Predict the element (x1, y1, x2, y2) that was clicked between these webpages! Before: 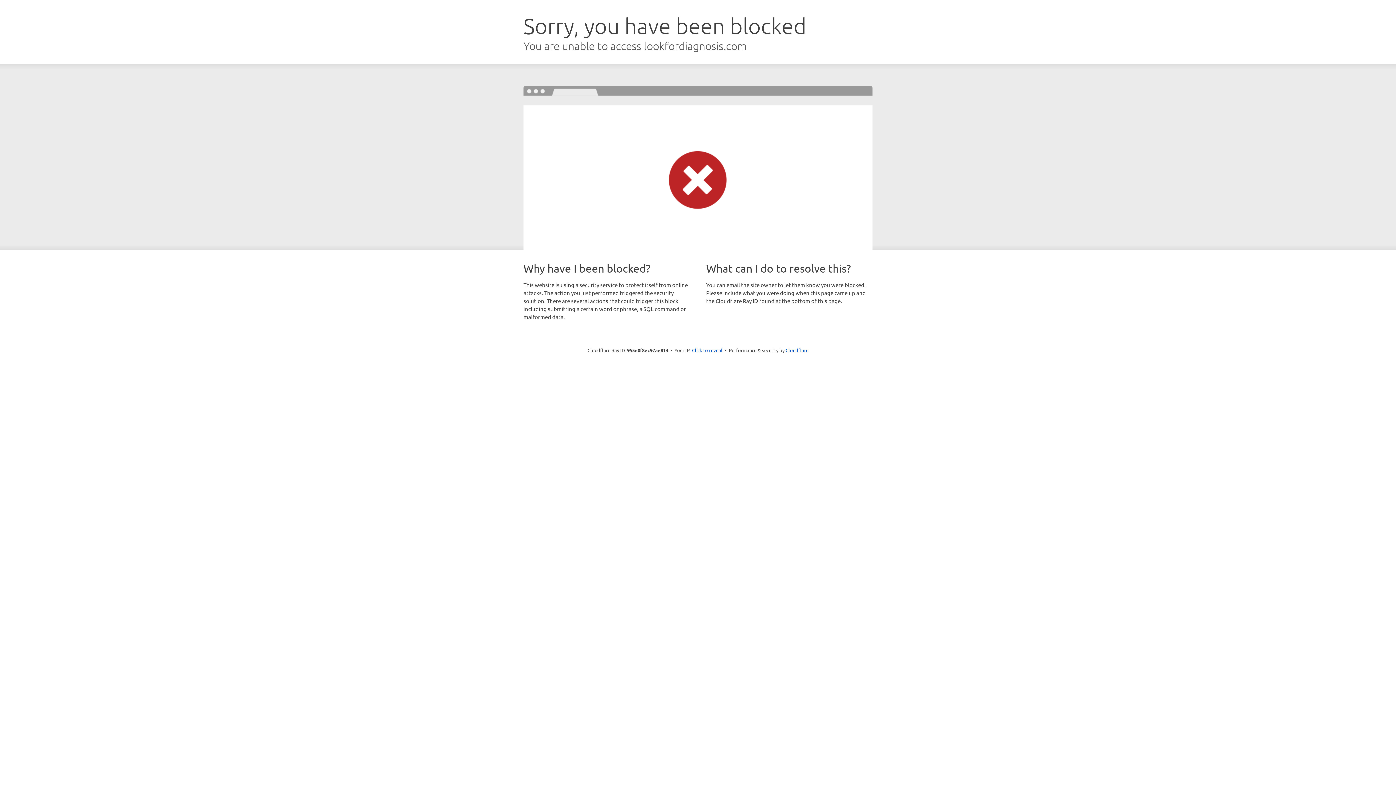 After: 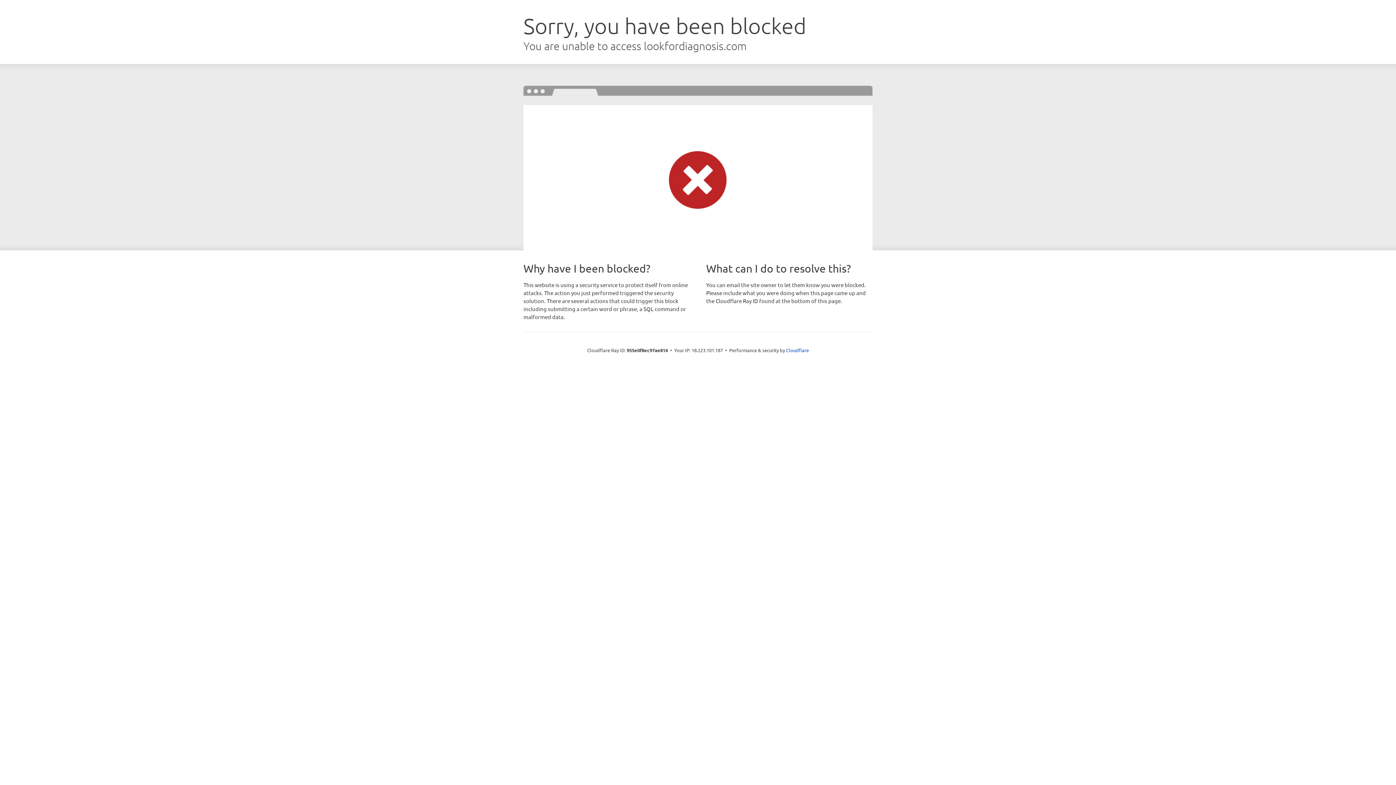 Action: bbox: (692, 346, 722, 353) label: Click to reveal